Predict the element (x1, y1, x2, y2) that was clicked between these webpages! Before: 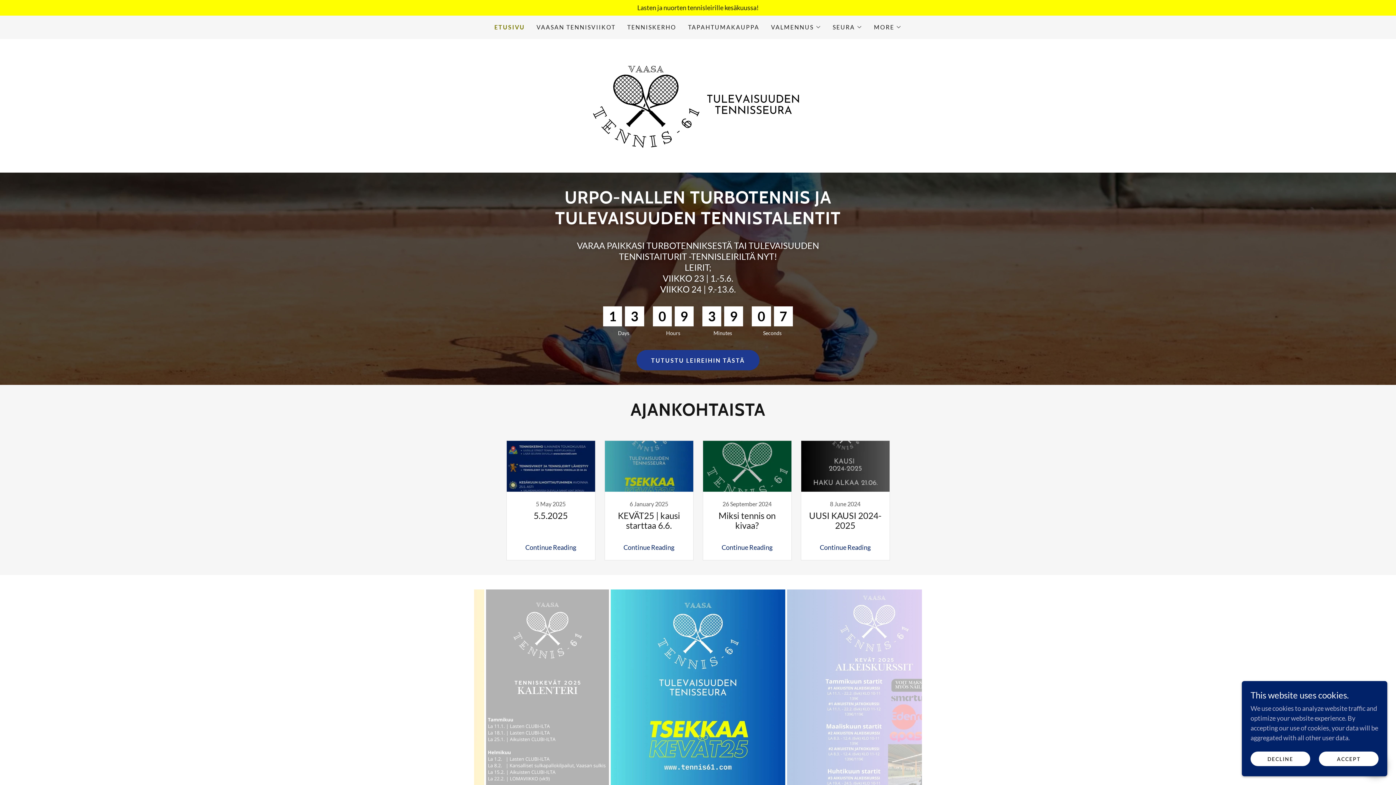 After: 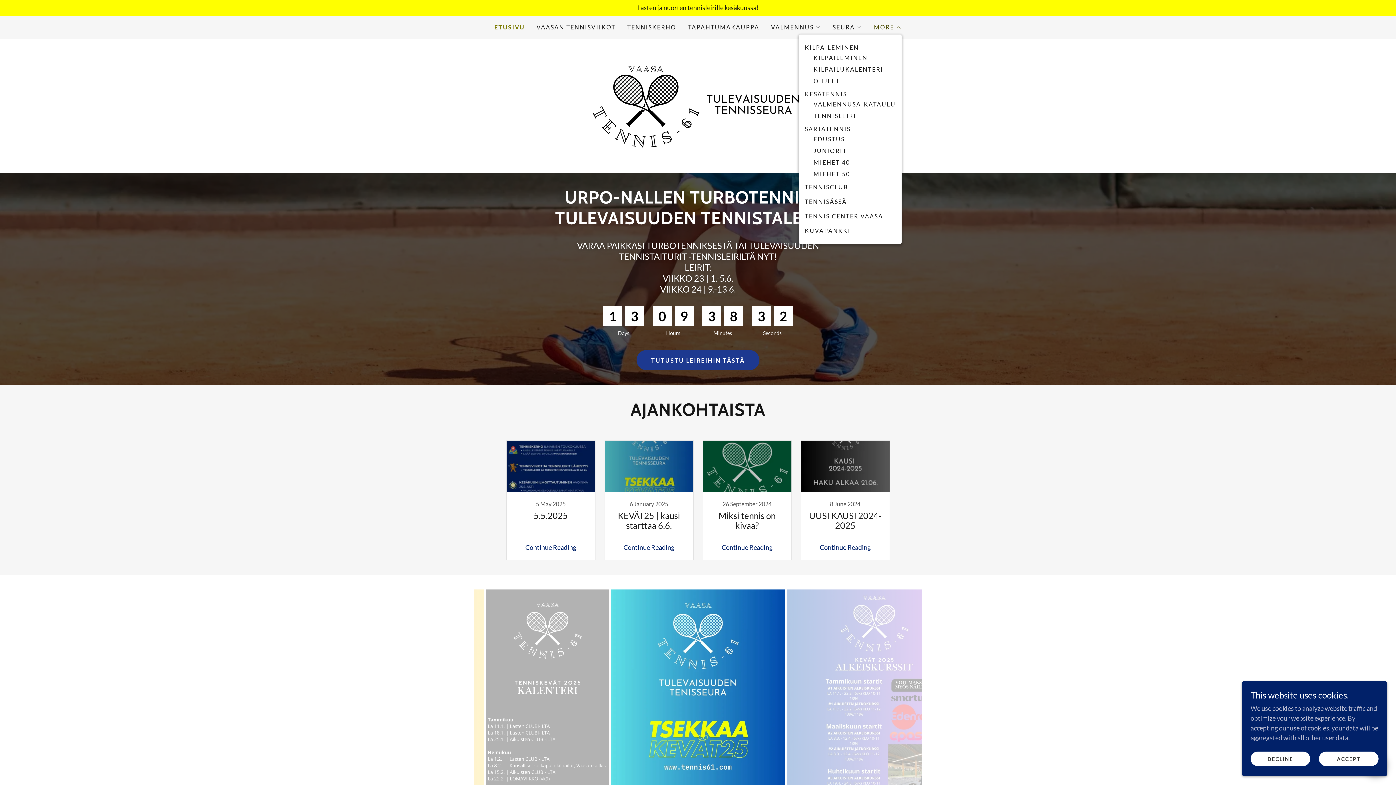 Action: label: MORE bbox: (874, 22, 901, 31)